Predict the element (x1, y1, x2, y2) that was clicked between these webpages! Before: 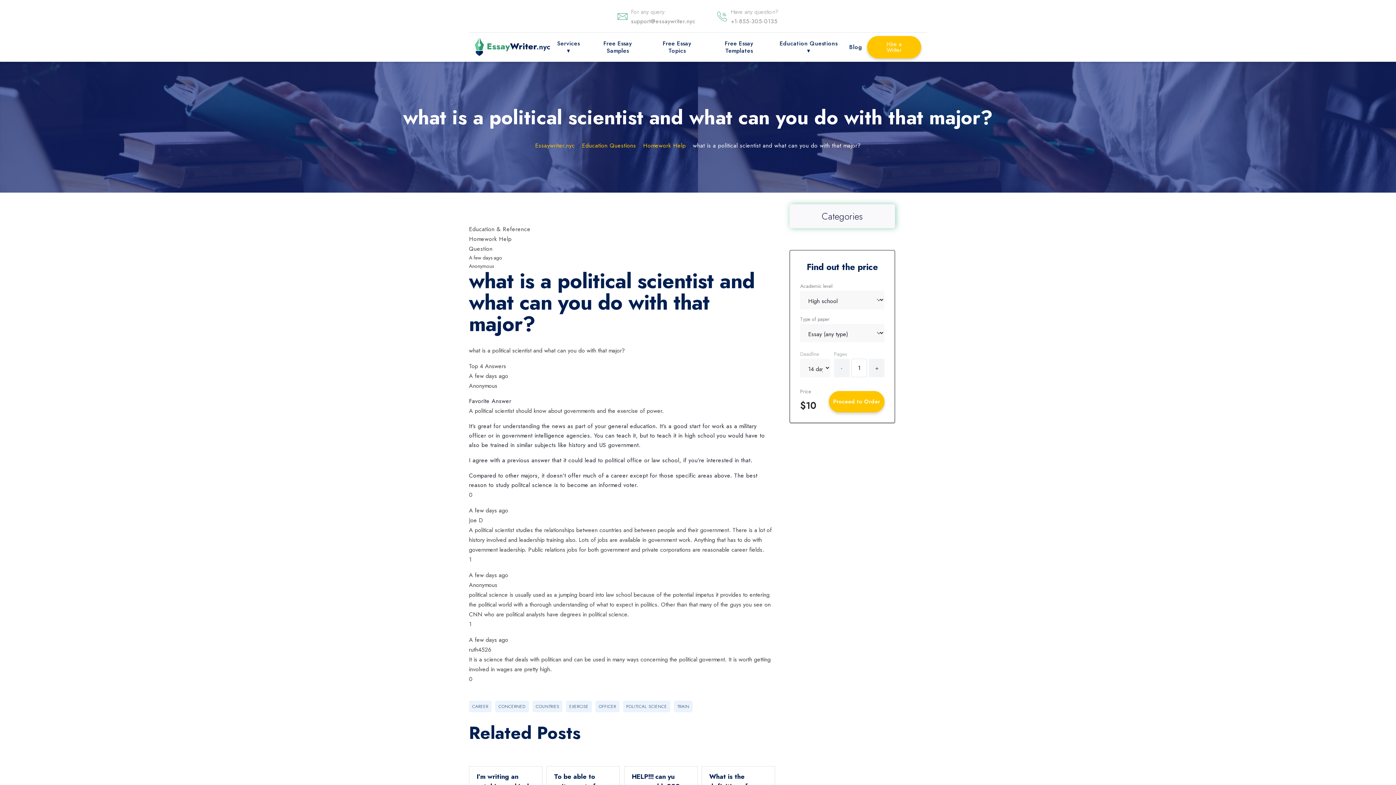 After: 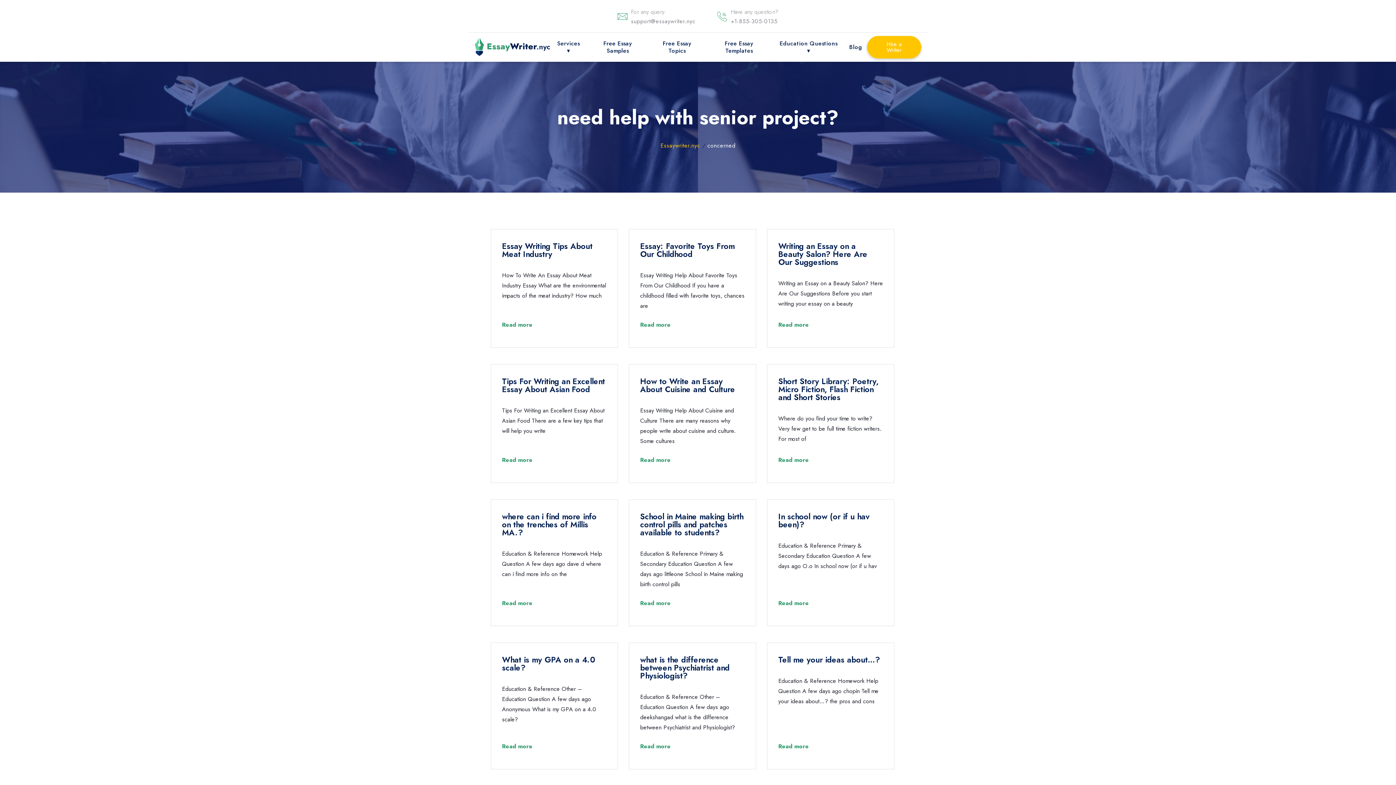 Action: bbox: (498, 703, 525, 710) label: CONCERNED